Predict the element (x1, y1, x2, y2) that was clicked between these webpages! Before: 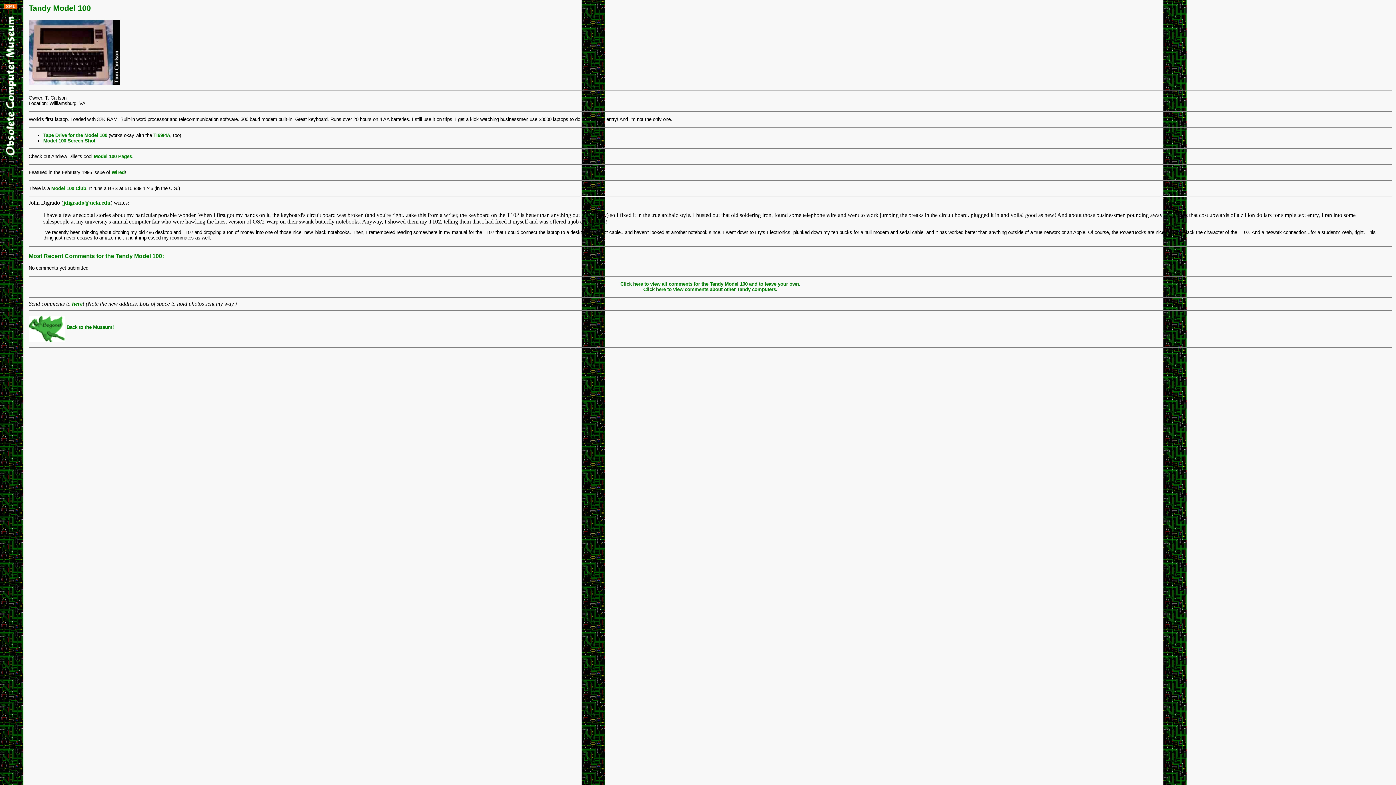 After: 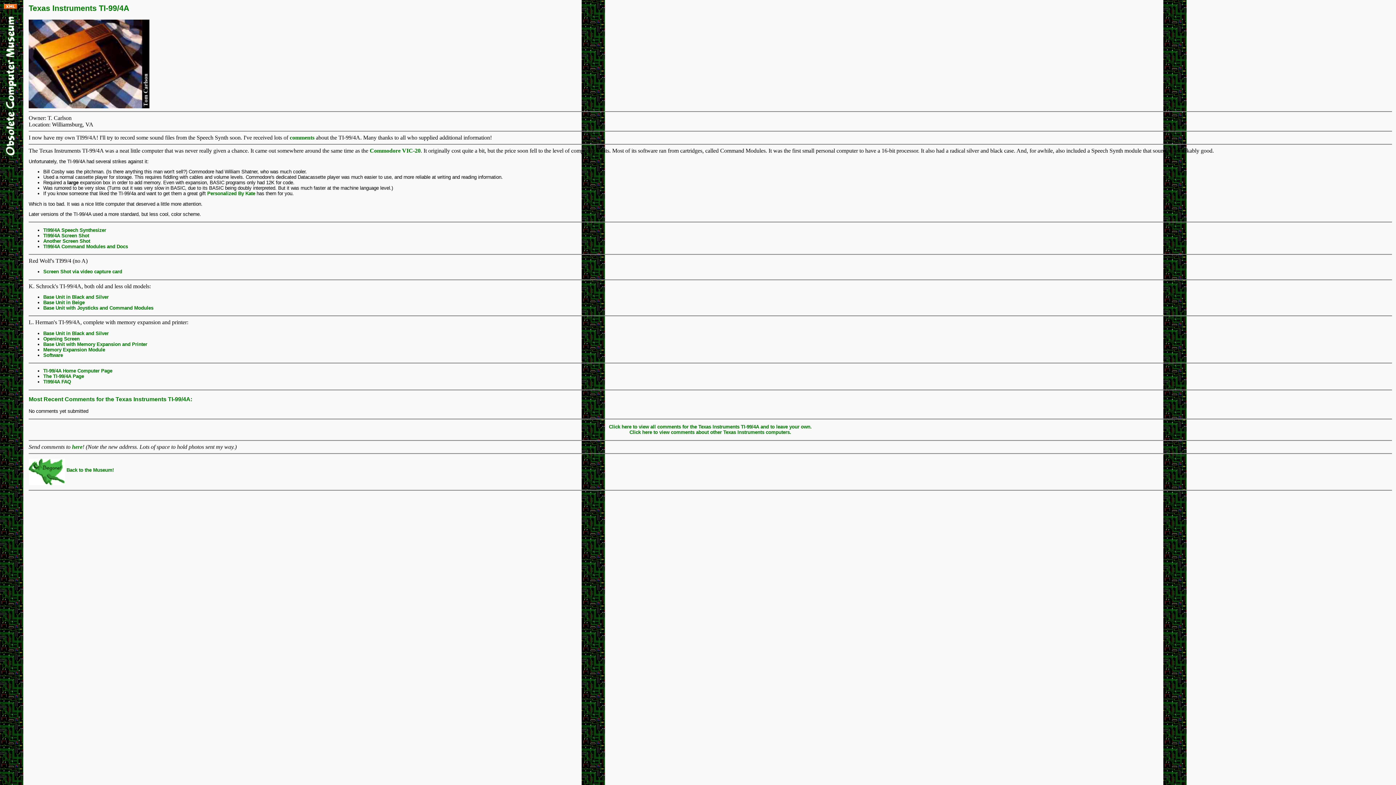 Action: bbox: (153, 132, 170, 138) label: TI99/4A